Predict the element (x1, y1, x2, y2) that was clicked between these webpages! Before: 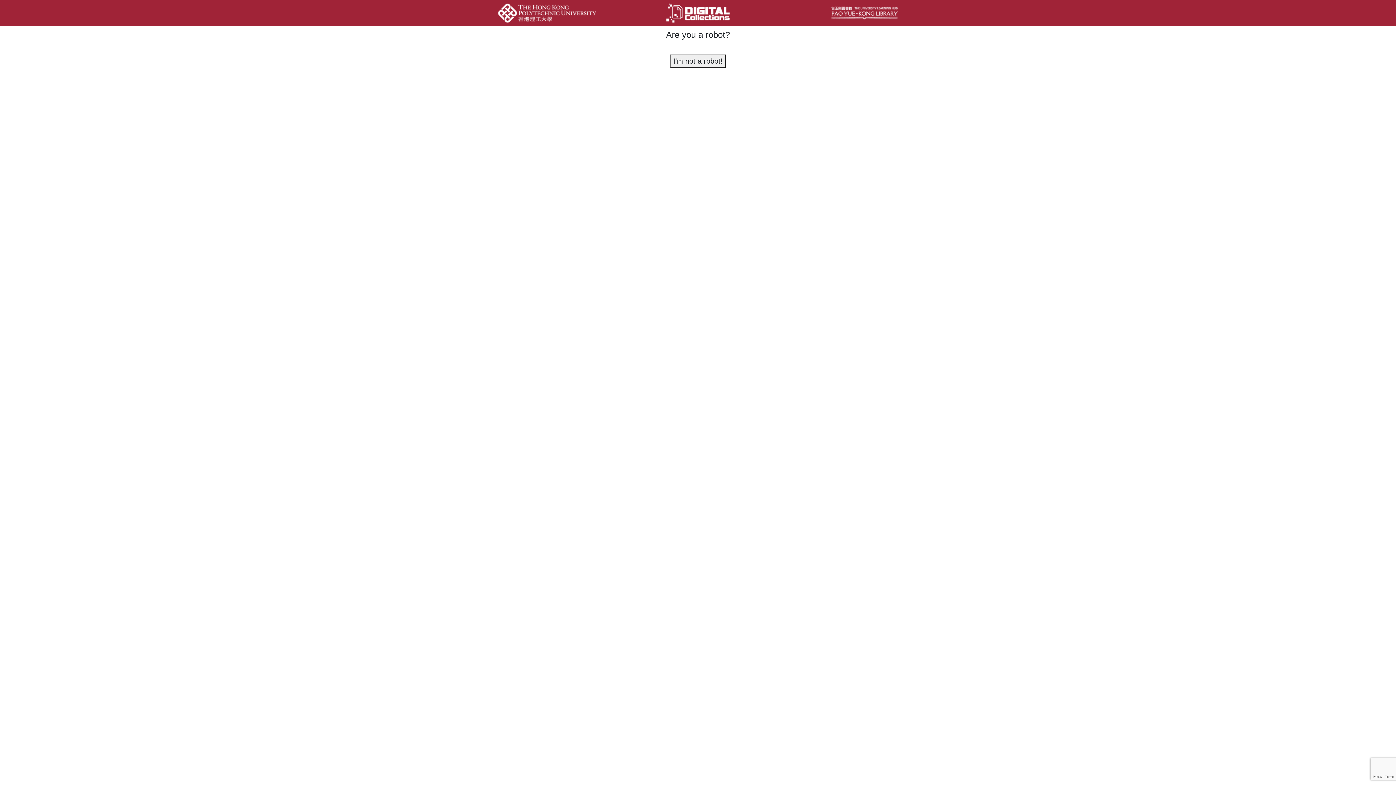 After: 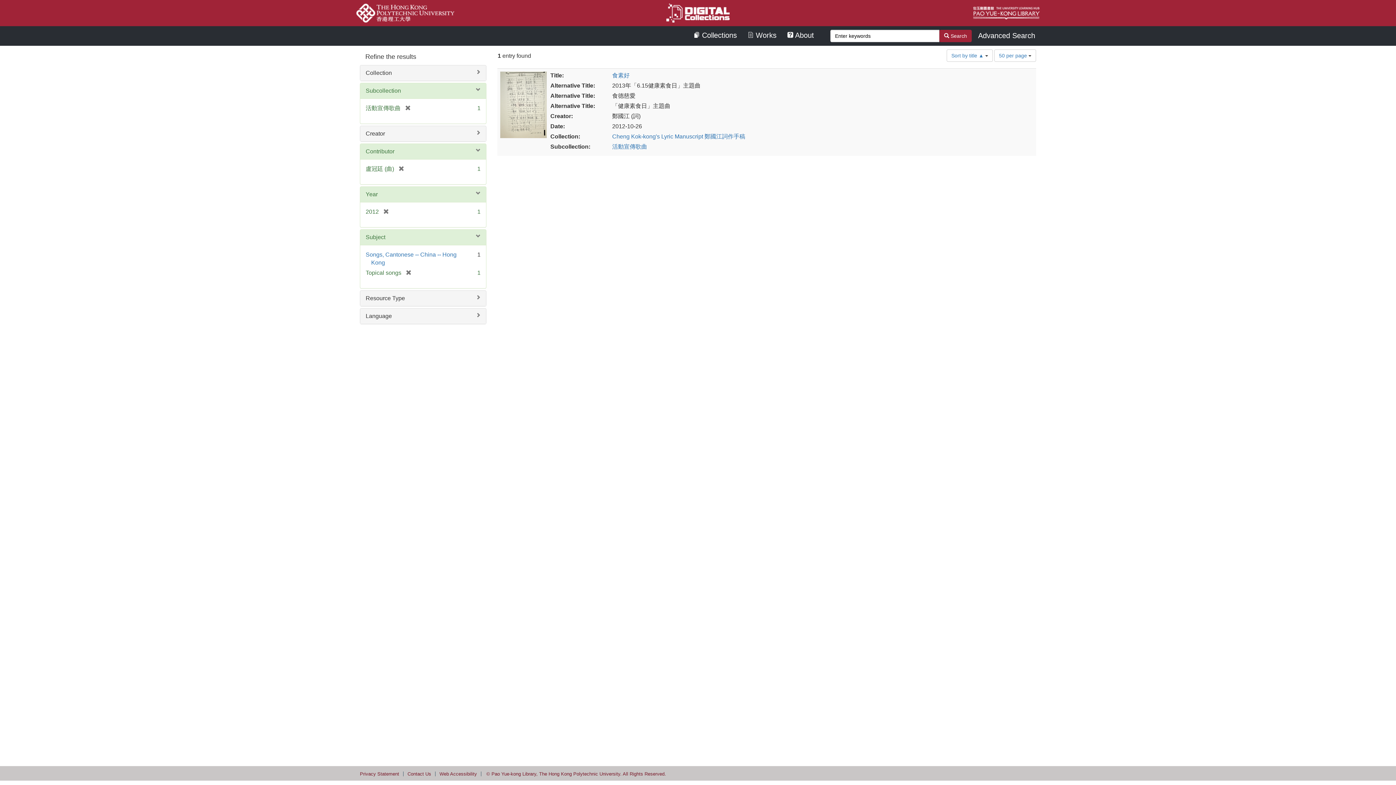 Action: bbox: (670, 54, 725, 67) label: I'm not a robot!